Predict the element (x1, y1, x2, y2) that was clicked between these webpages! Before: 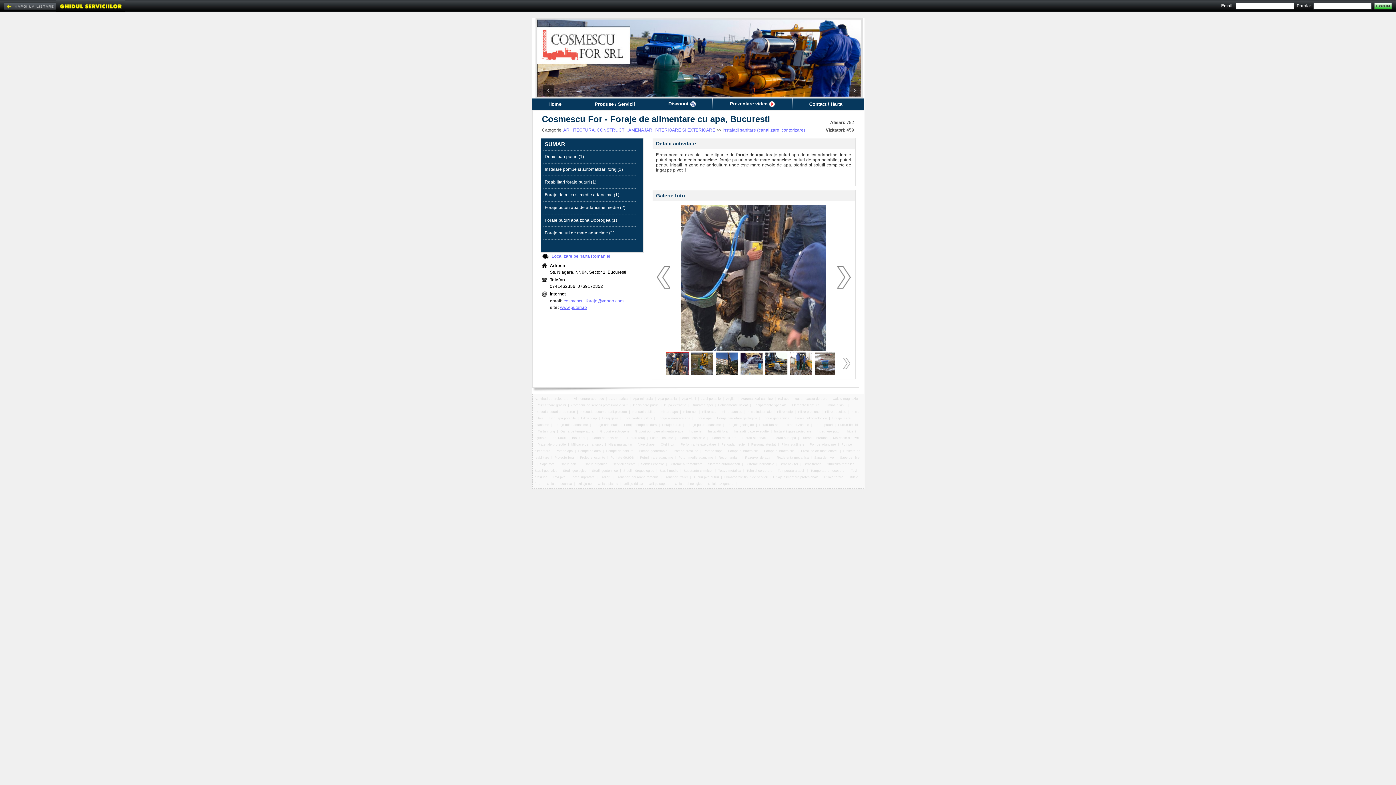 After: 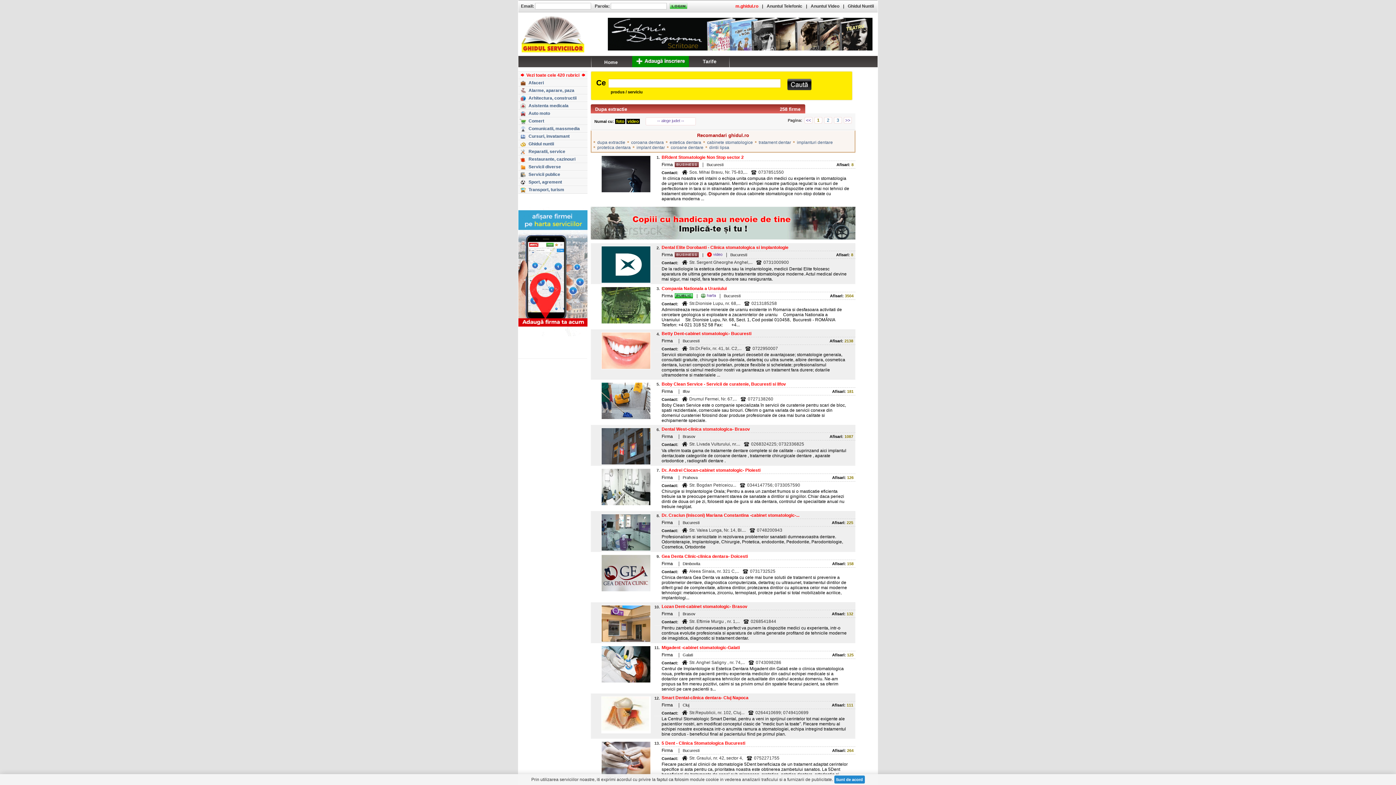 Action: bbox: (664, 403, 686, 407) label: Dupa extractie